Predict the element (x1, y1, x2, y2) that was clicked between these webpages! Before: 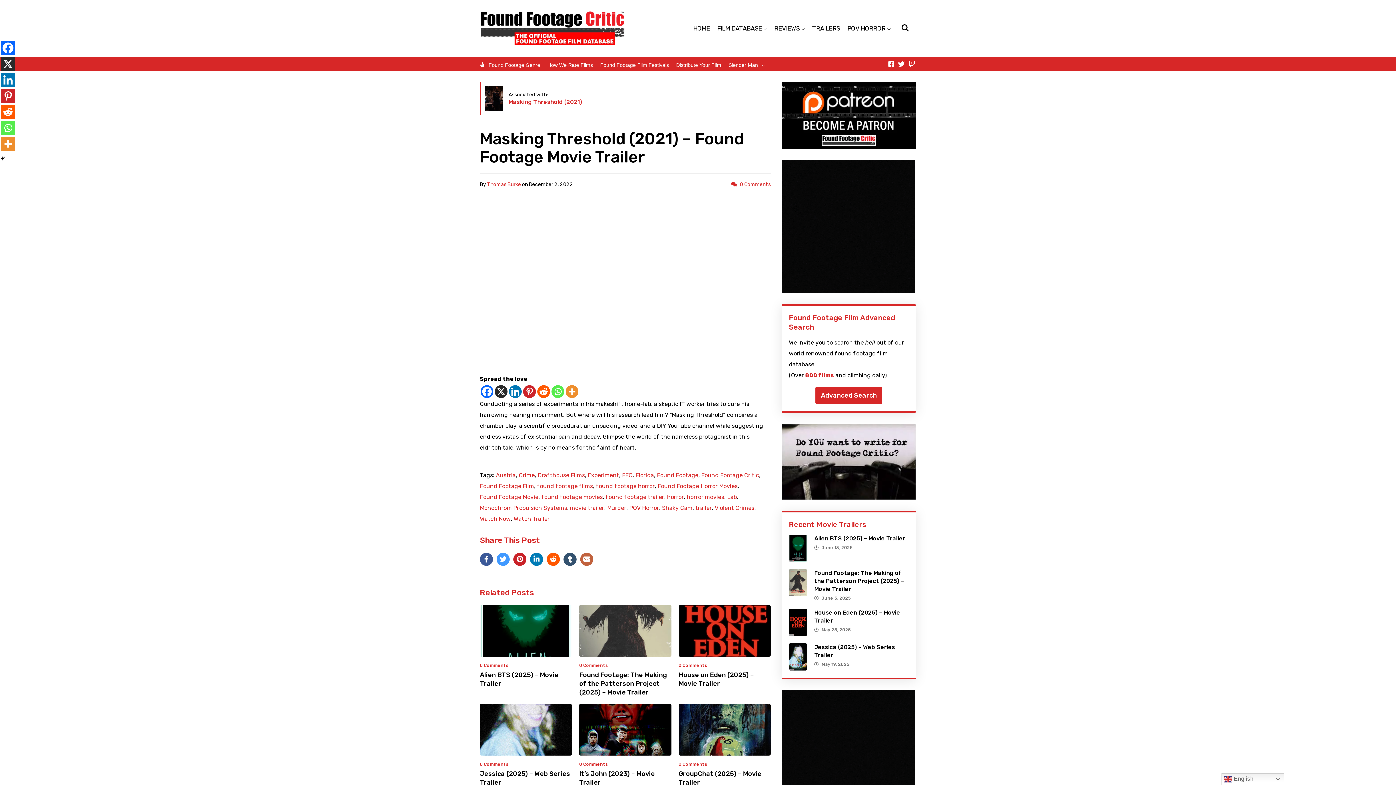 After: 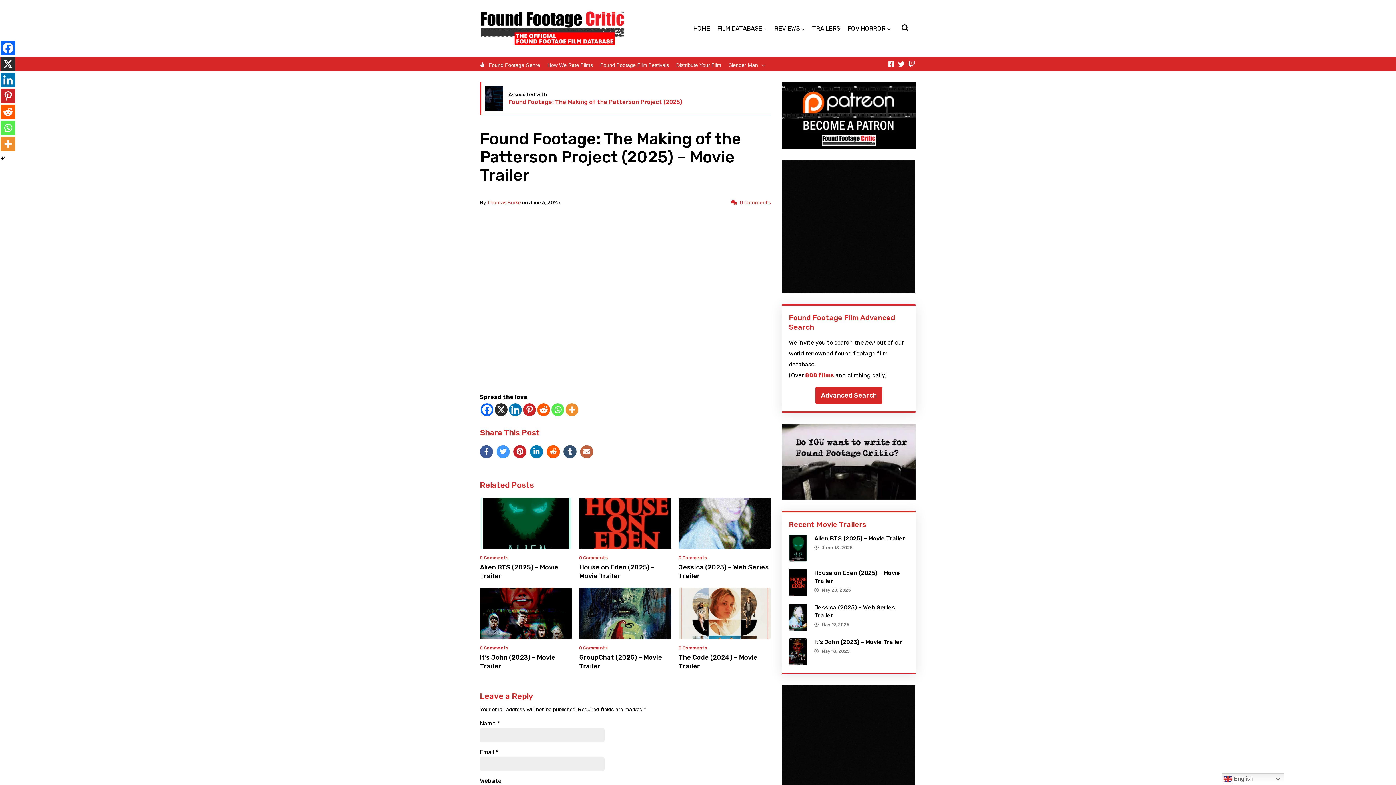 Action: bbox: (789, 569, 814, 596)